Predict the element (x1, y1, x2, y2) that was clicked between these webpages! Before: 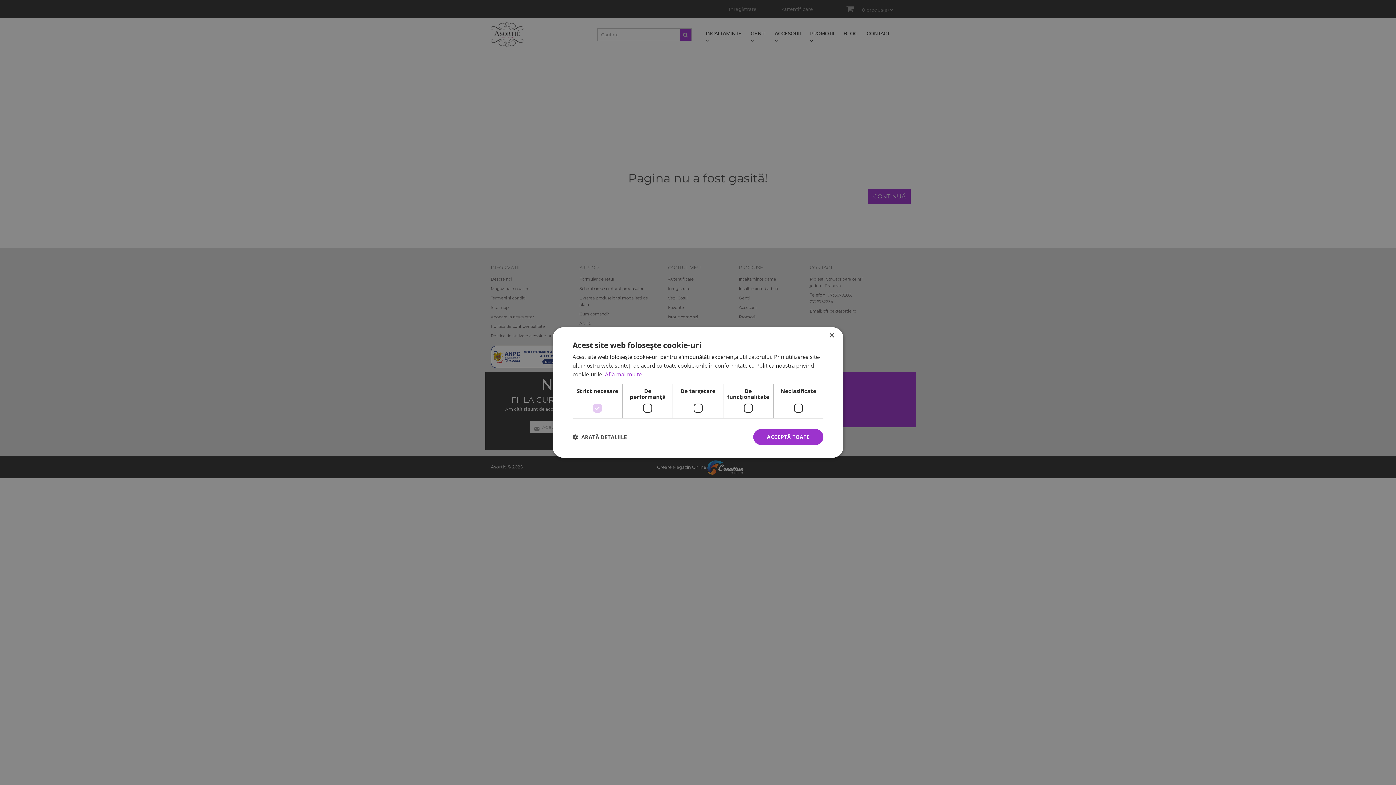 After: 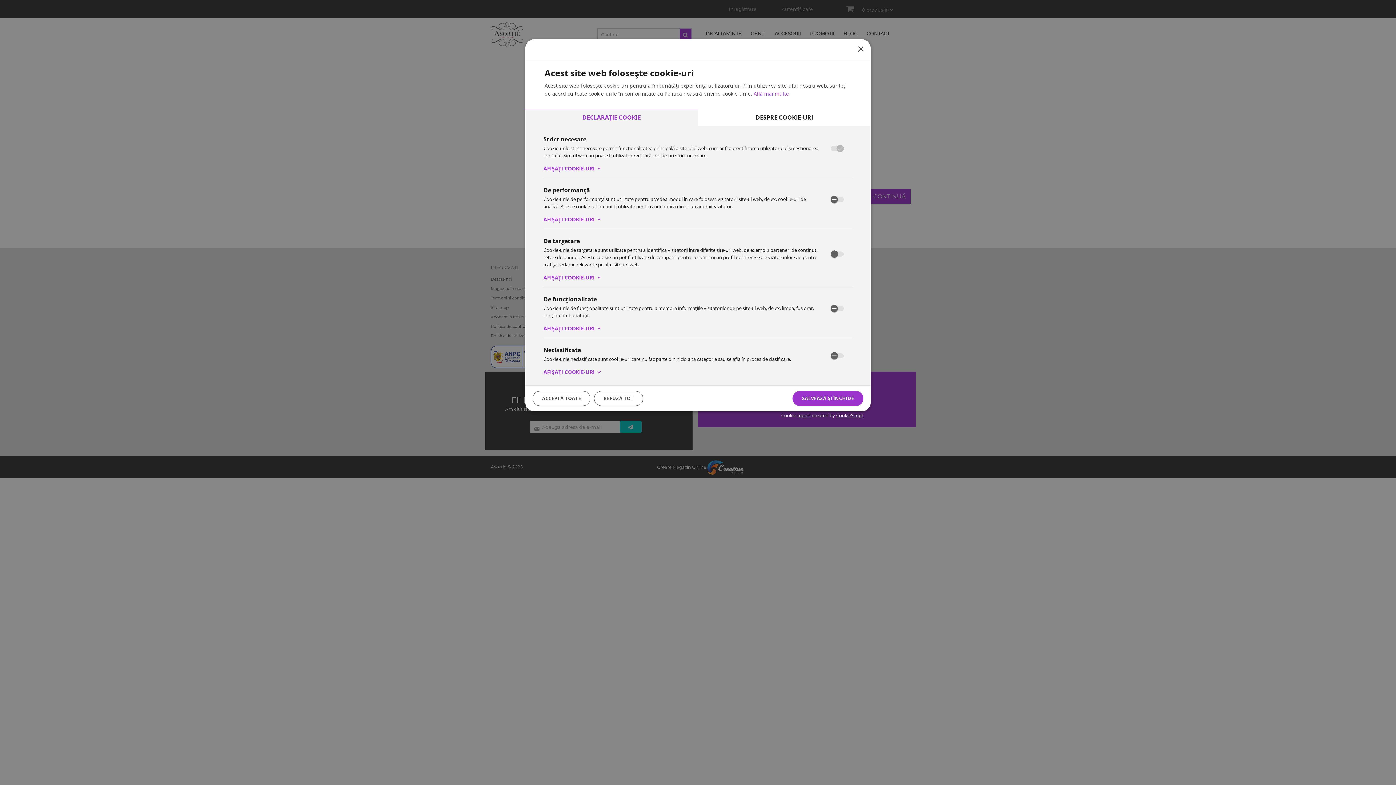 Action: label:  ARATĂ DETALIILE bbox: (572, 434, 626, 440)